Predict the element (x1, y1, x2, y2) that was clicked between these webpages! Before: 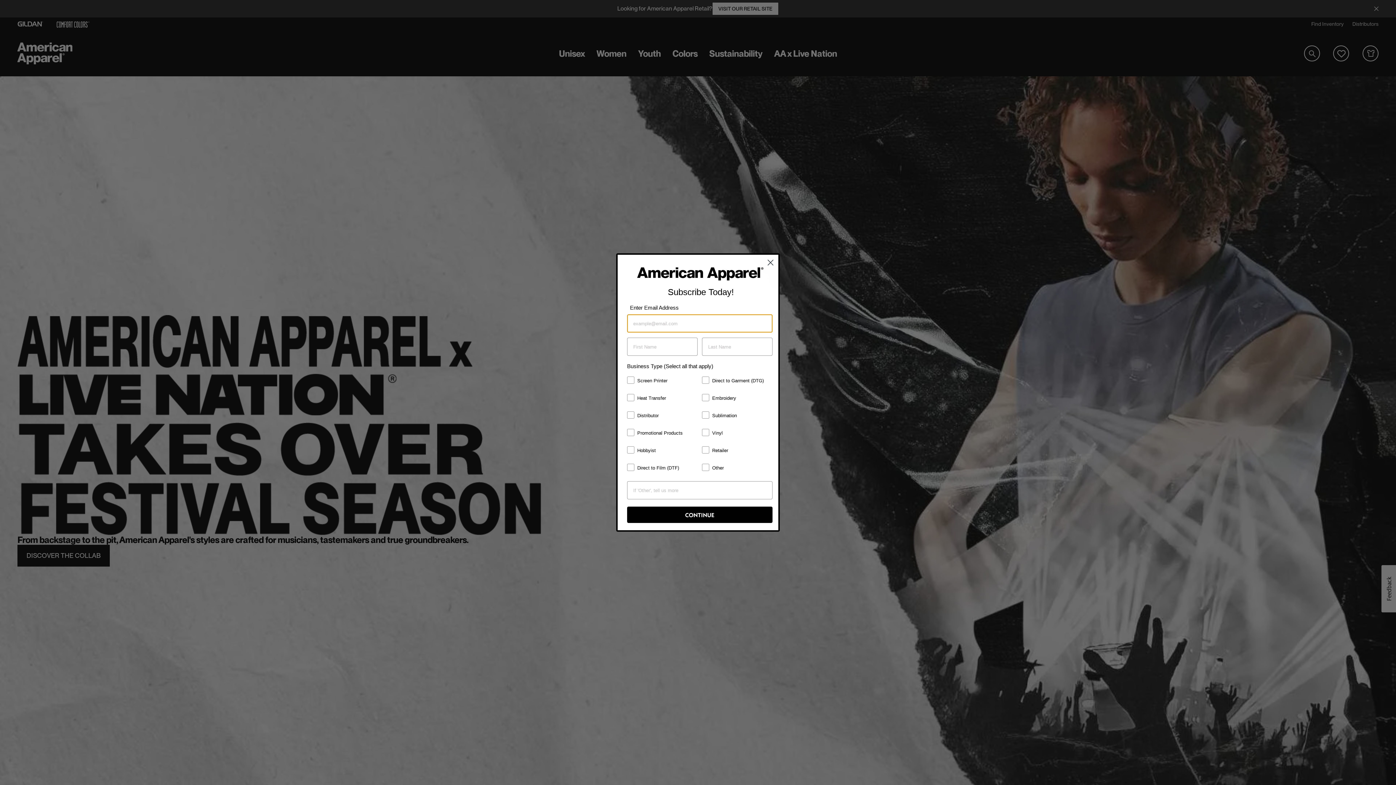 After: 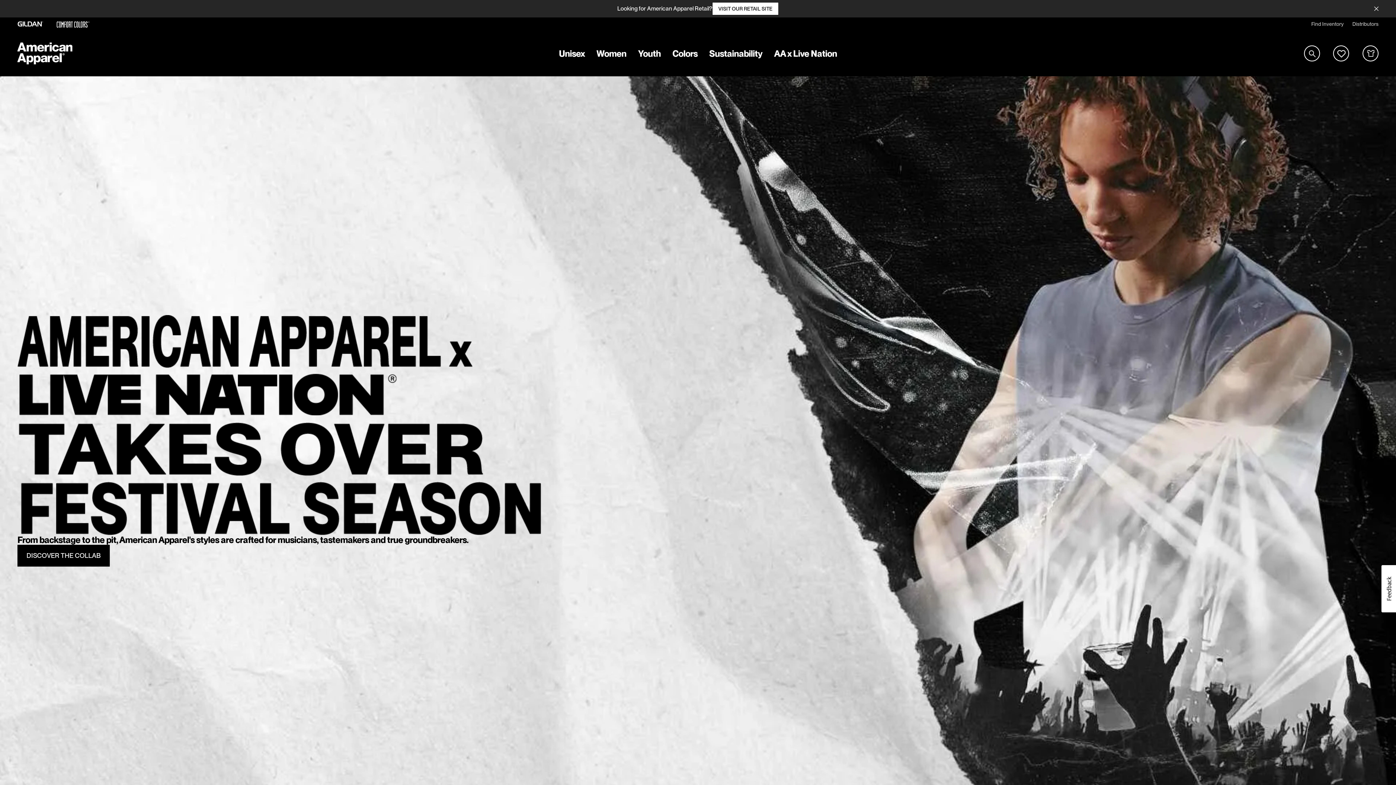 Action: bbox: (764, 256, 777, 268) label: Close dialog